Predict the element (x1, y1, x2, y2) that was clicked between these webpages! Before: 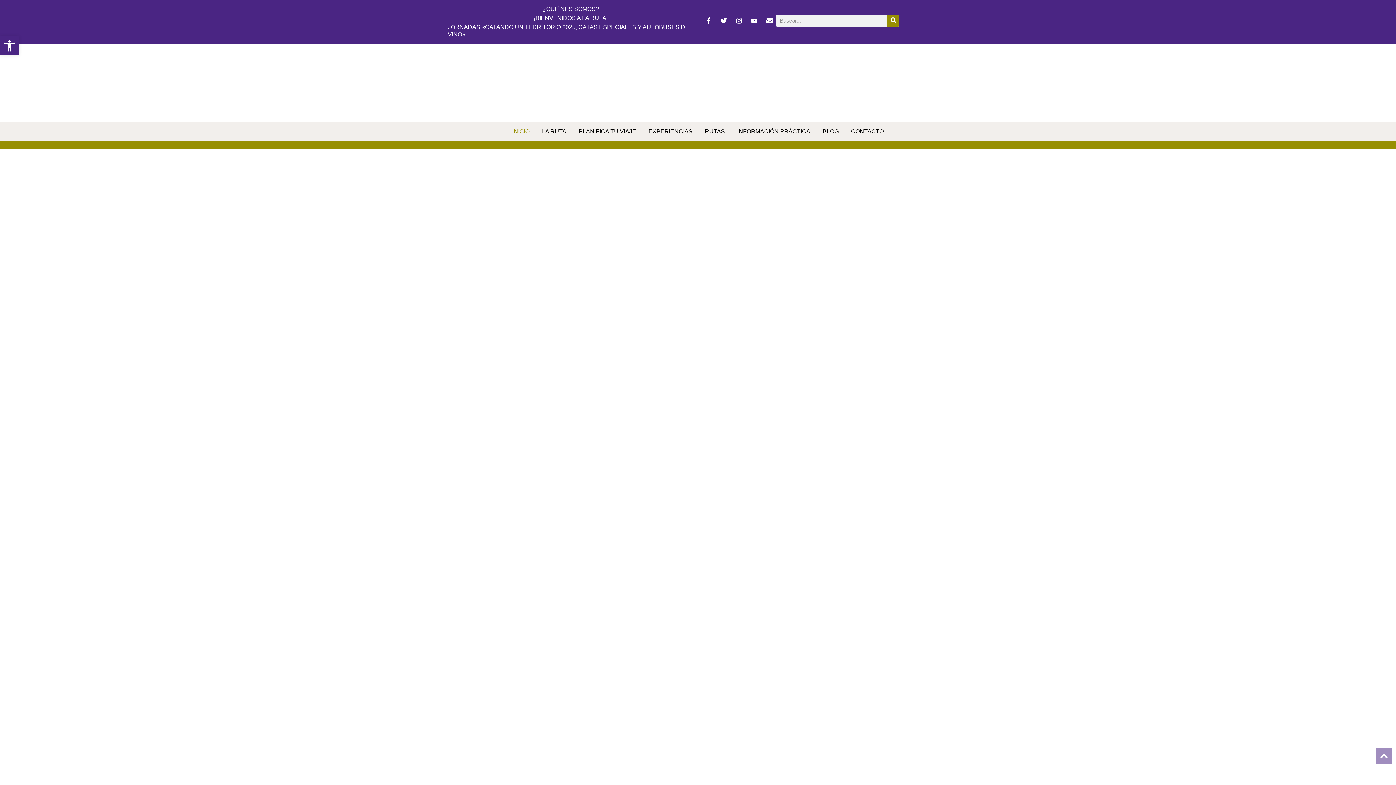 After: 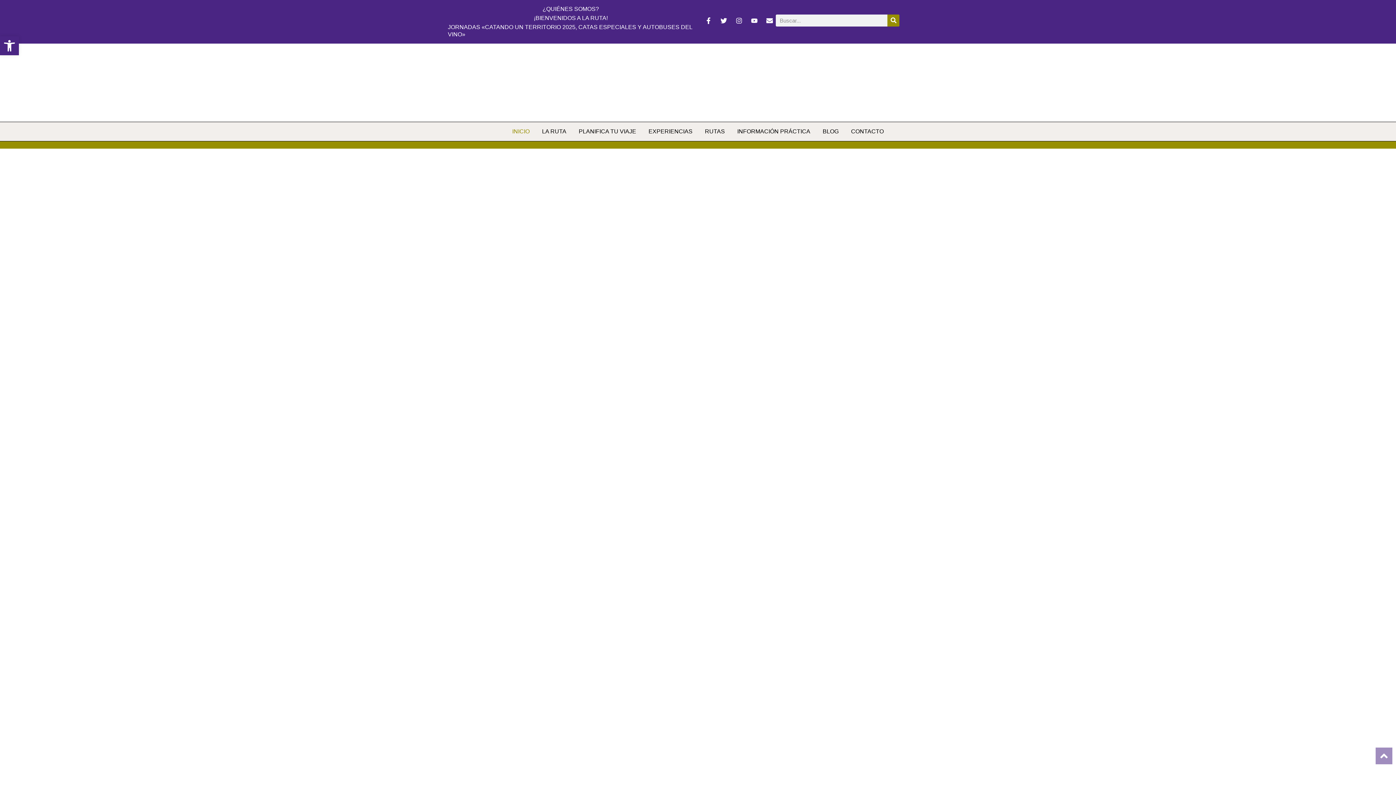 Action: bbox: (909, 14, 917, 21)